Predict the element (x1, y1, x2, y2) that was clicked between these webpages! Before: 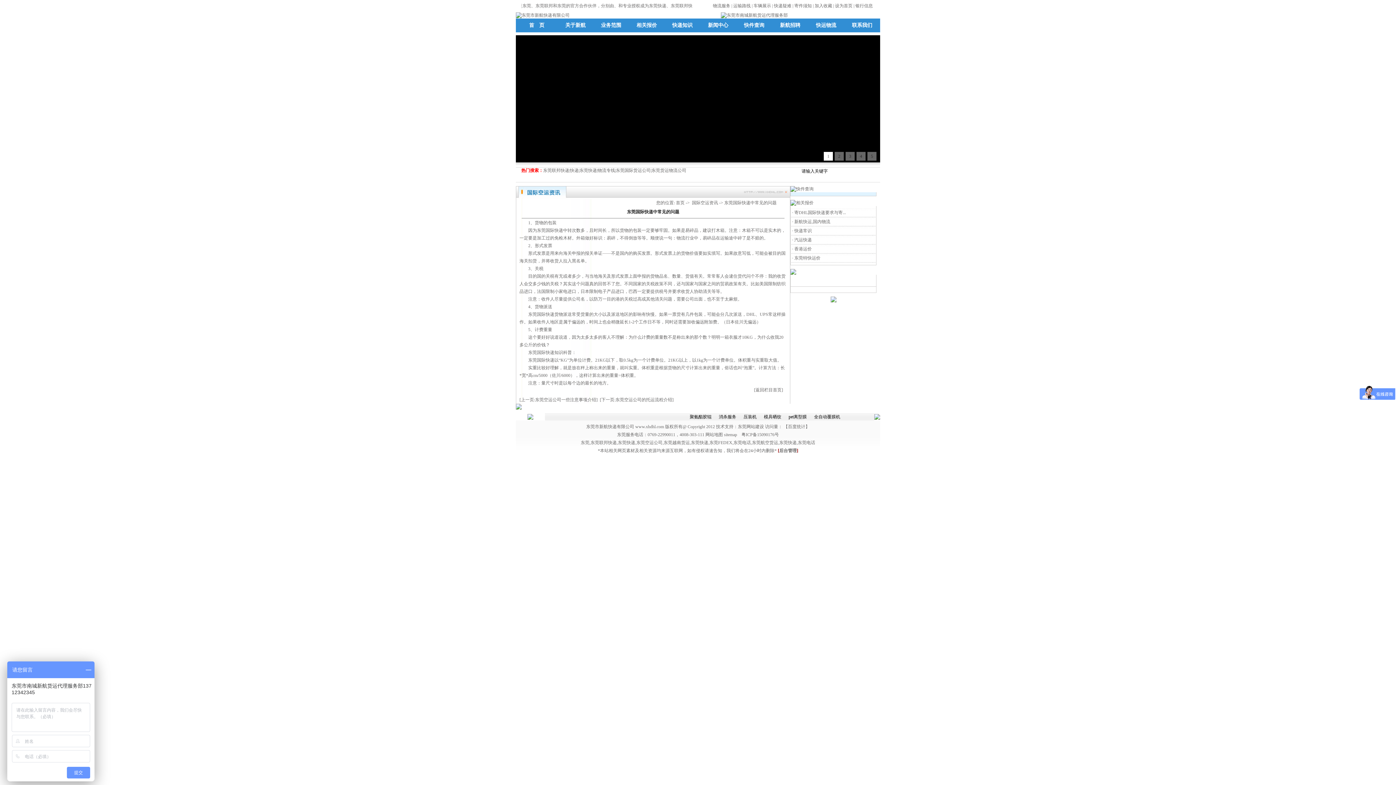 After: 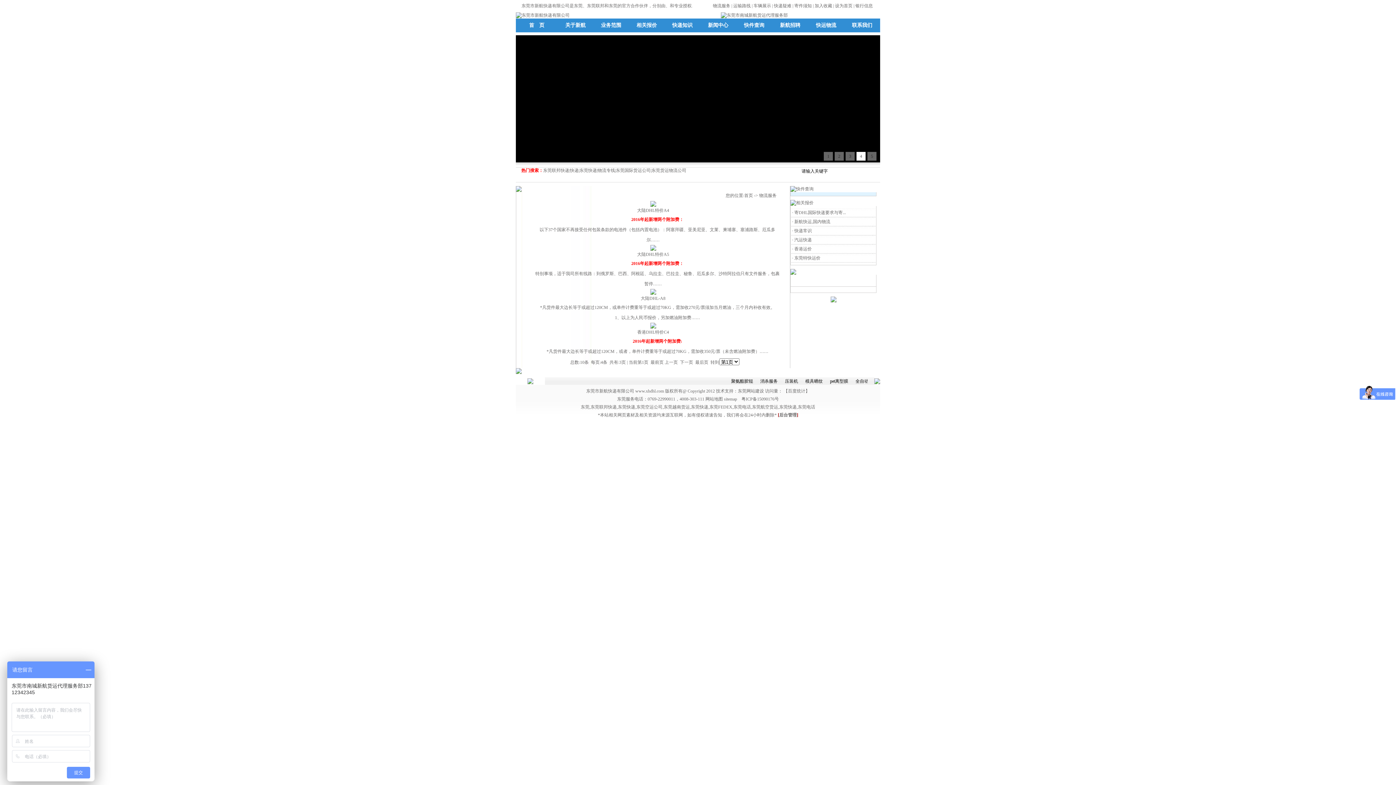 Action: bbox: (713, 3, 730, 8) label: 物流服务